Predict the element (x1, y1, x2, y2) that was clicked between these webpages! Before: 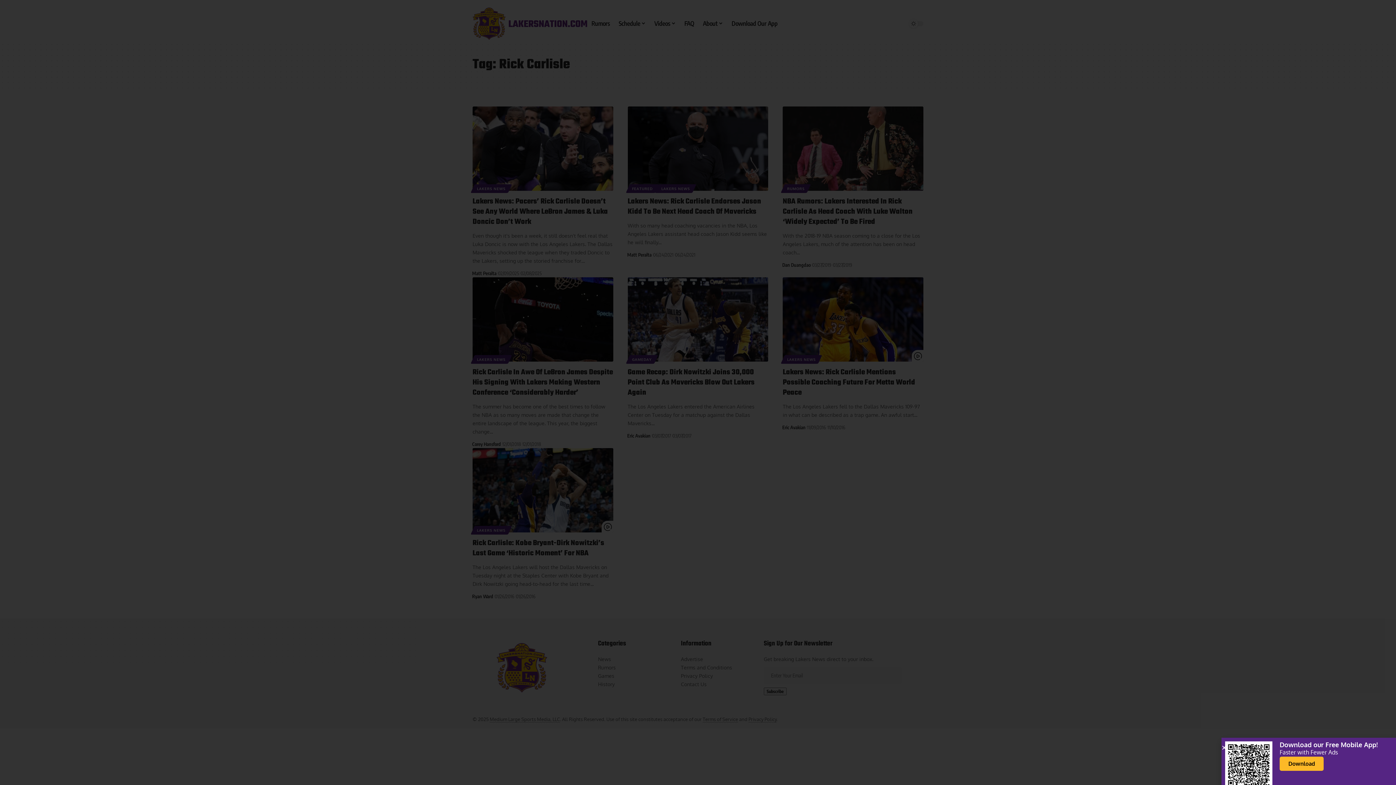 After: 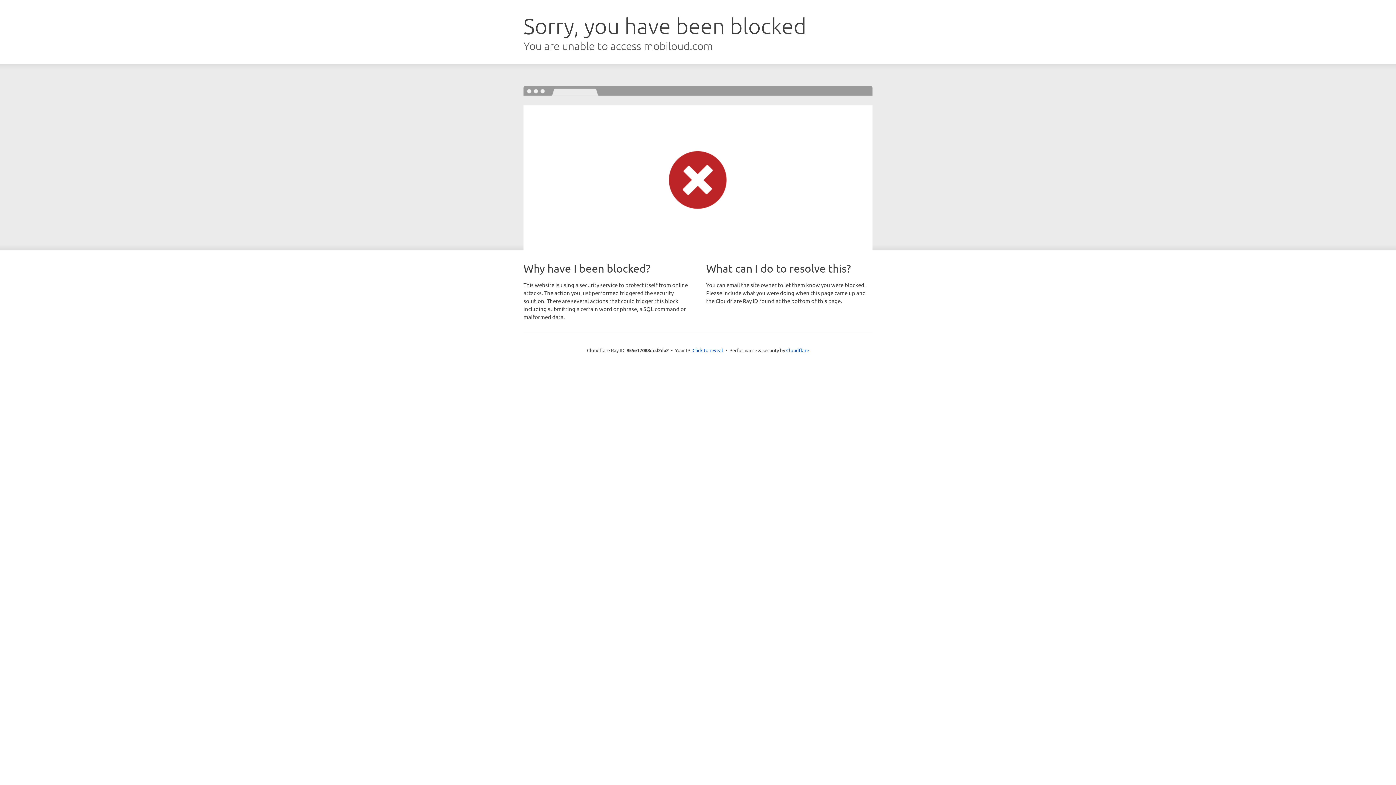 Action: label: Download bbox: (1280, 757, 1324, 771)